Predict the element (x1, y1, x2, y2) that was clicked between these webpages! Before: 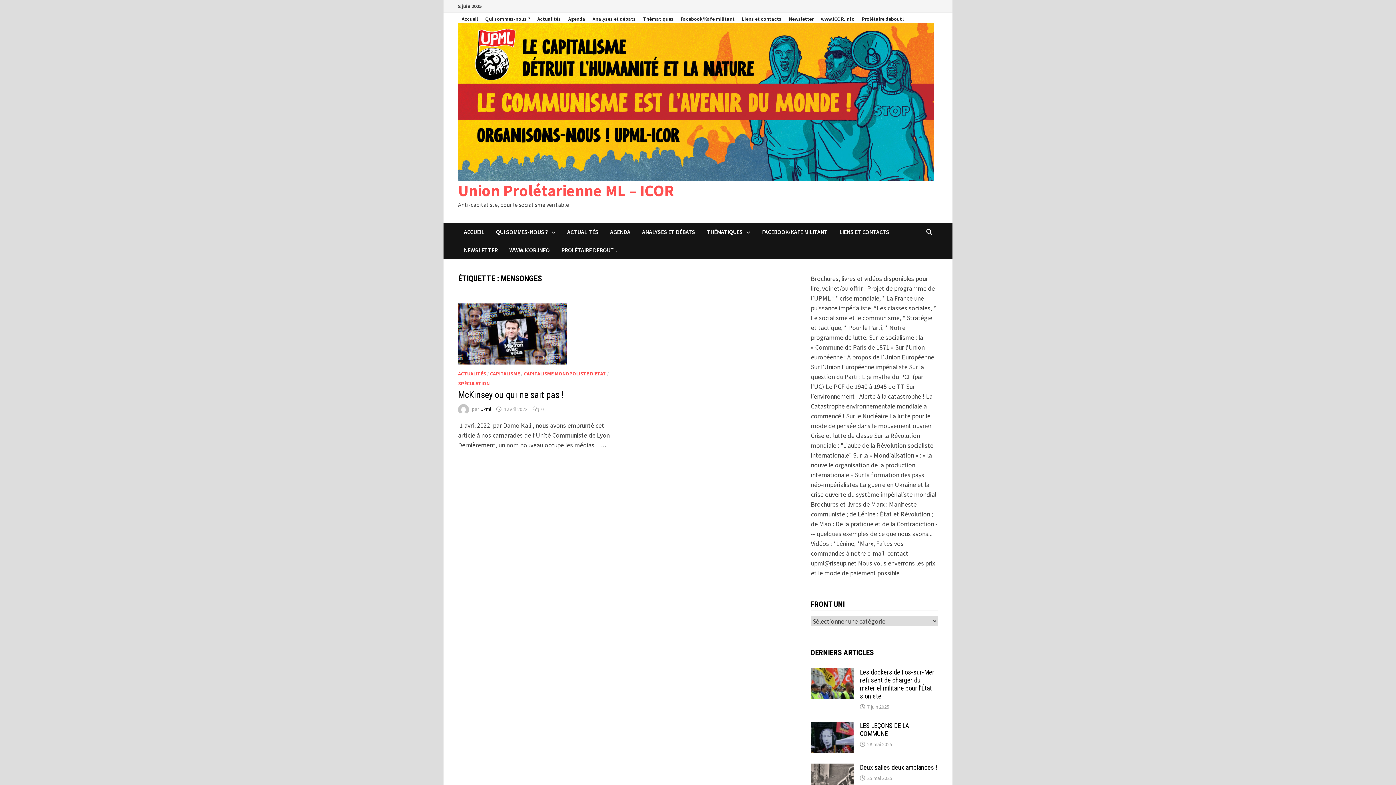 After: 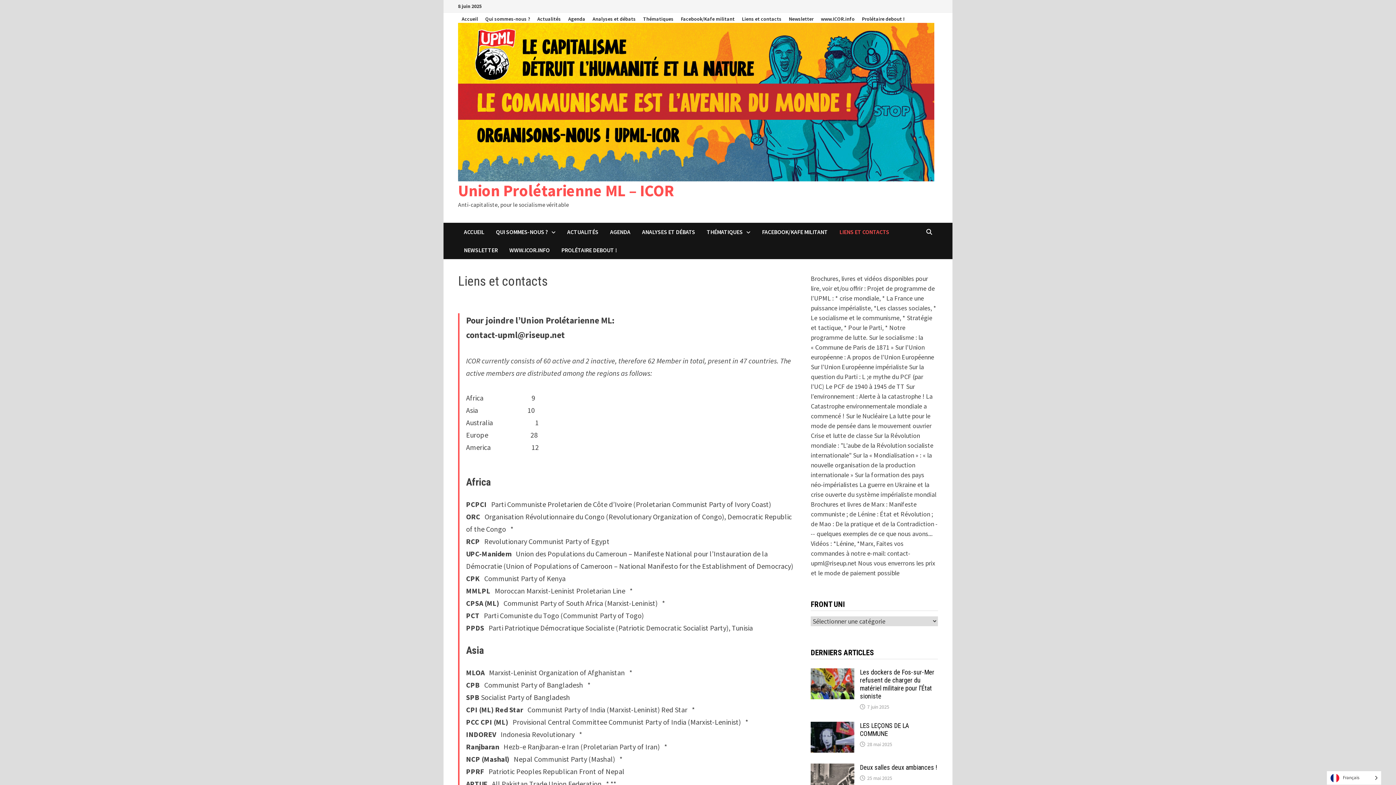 Action: label: LIENS ET CONTACTS bbox: (833, 223, 895, 241)